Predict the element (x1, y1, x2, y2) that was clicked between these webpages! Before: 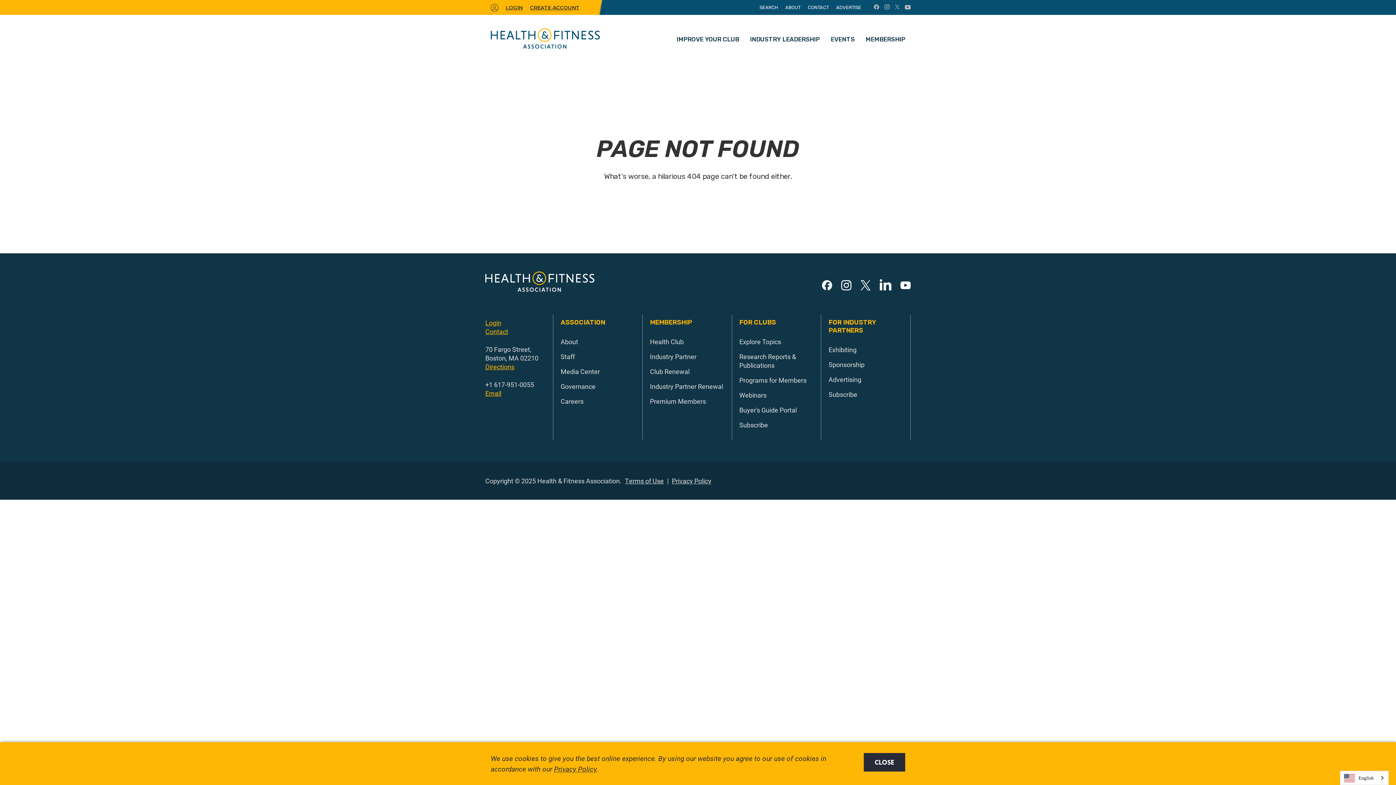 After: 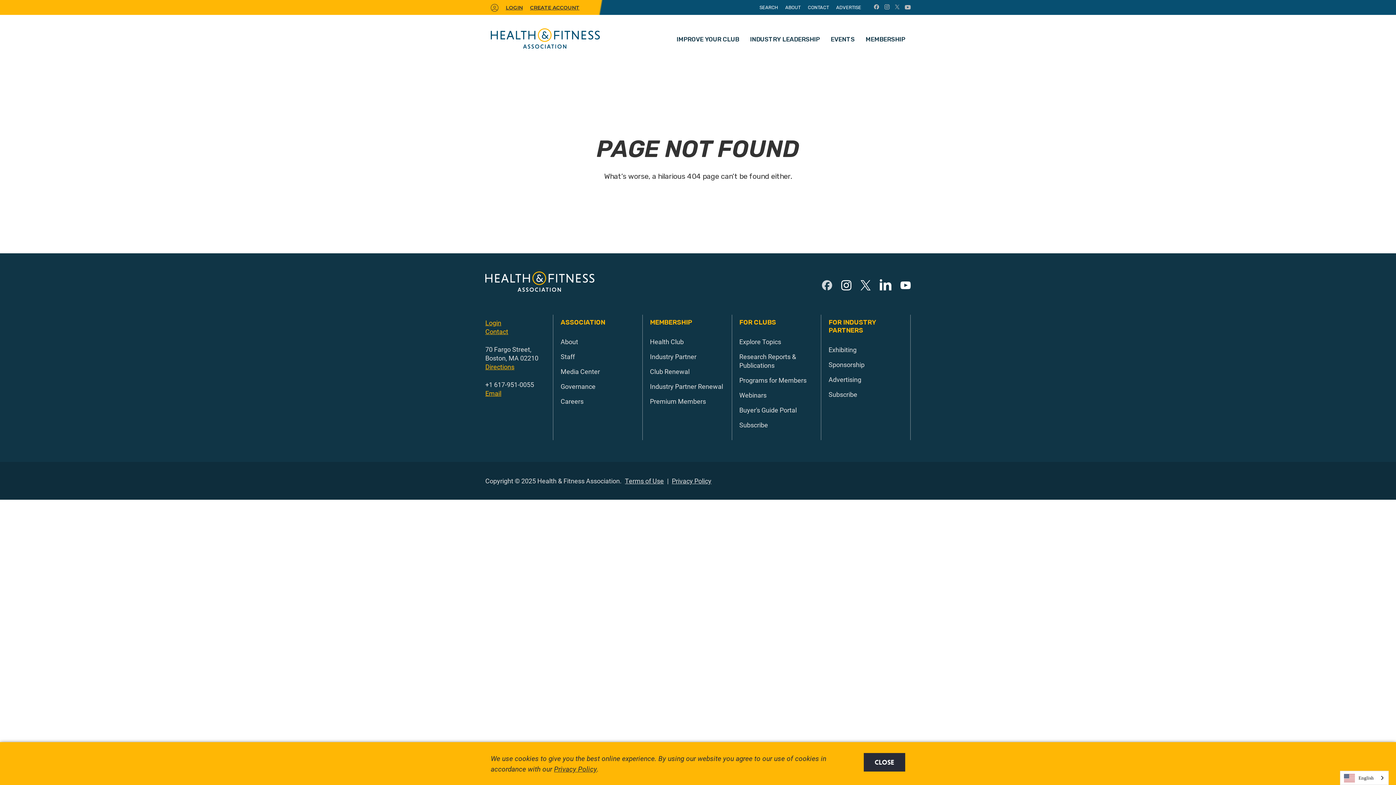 Action: bbox: (822, 280, 832, 290)